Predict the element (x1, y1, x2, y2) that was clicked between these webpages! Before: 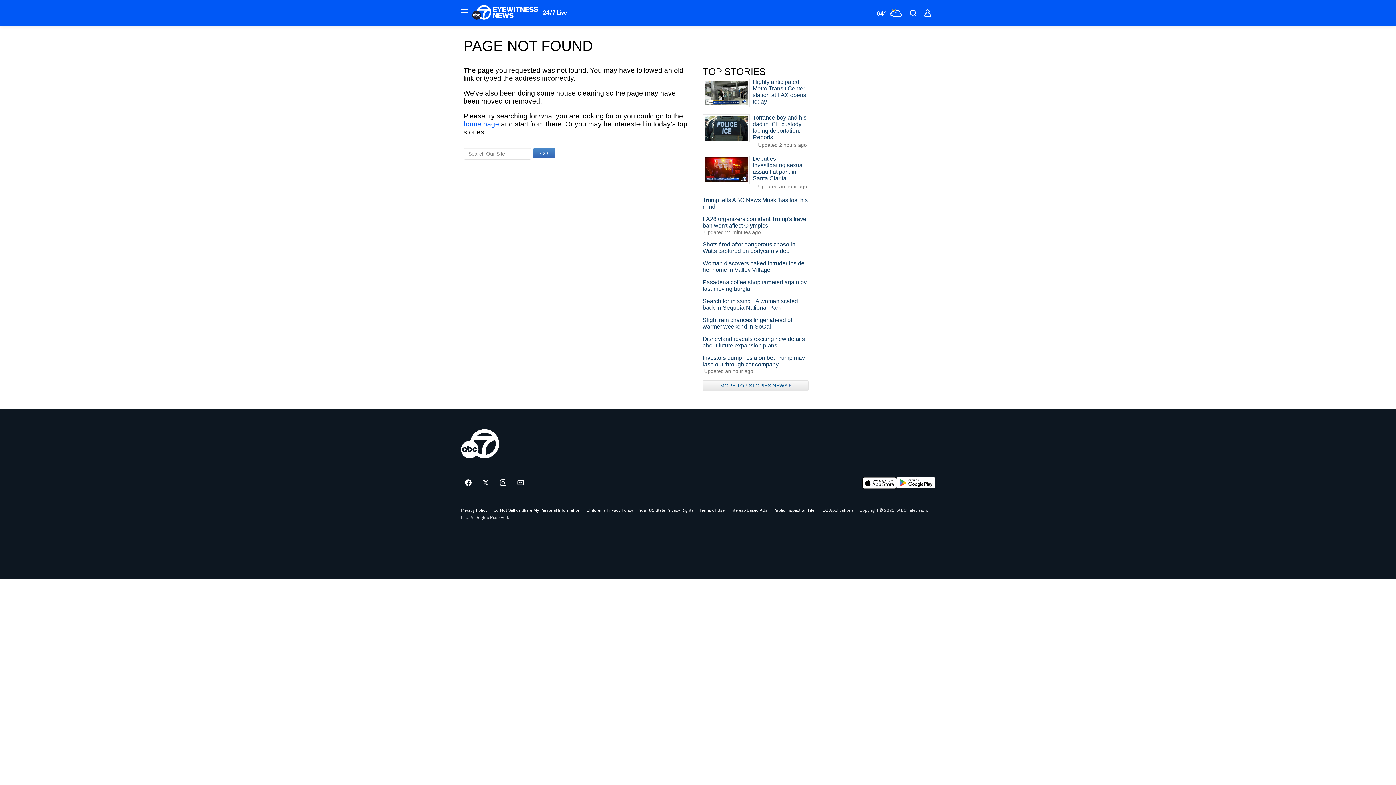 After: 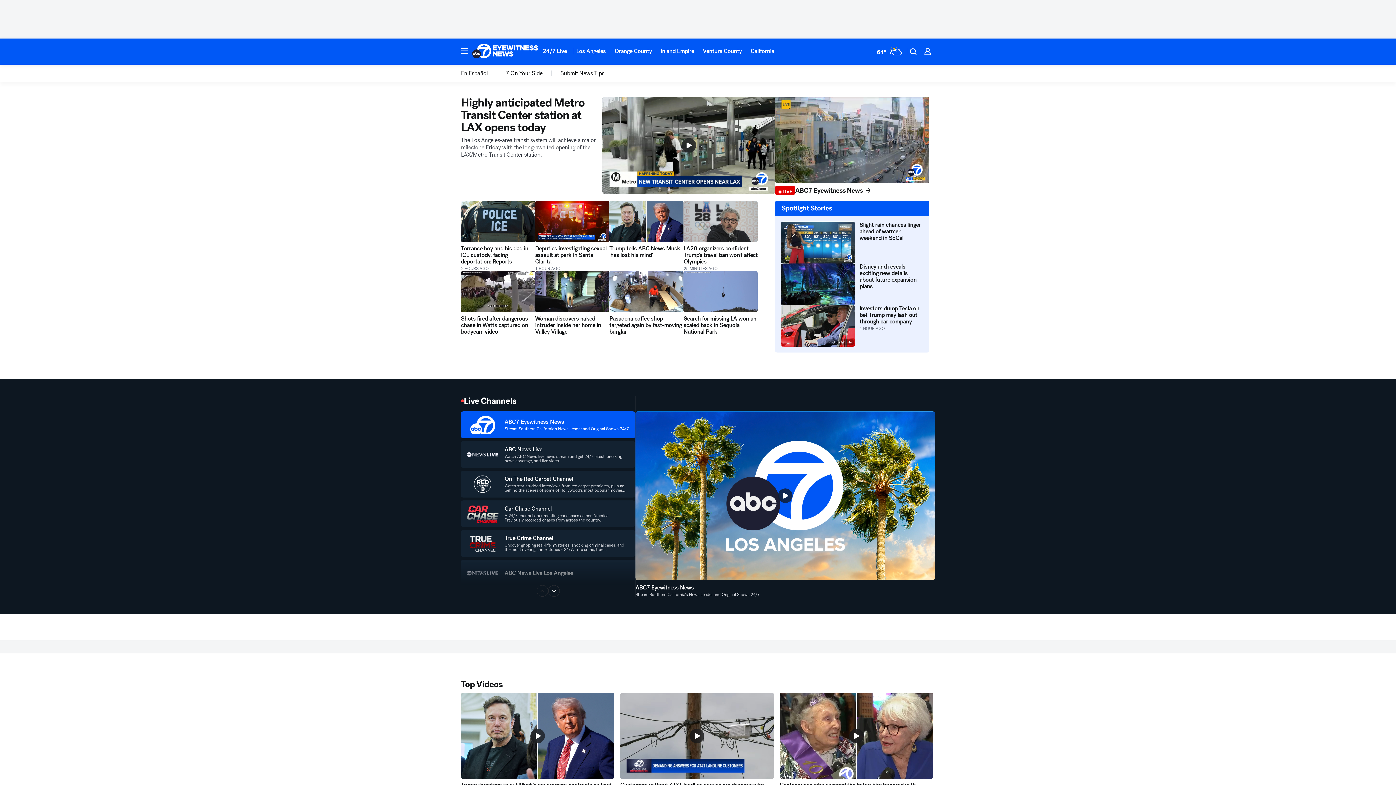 Action: bbox: (472, 5, 538, 21) label: ABC7 Los Angeles homepage